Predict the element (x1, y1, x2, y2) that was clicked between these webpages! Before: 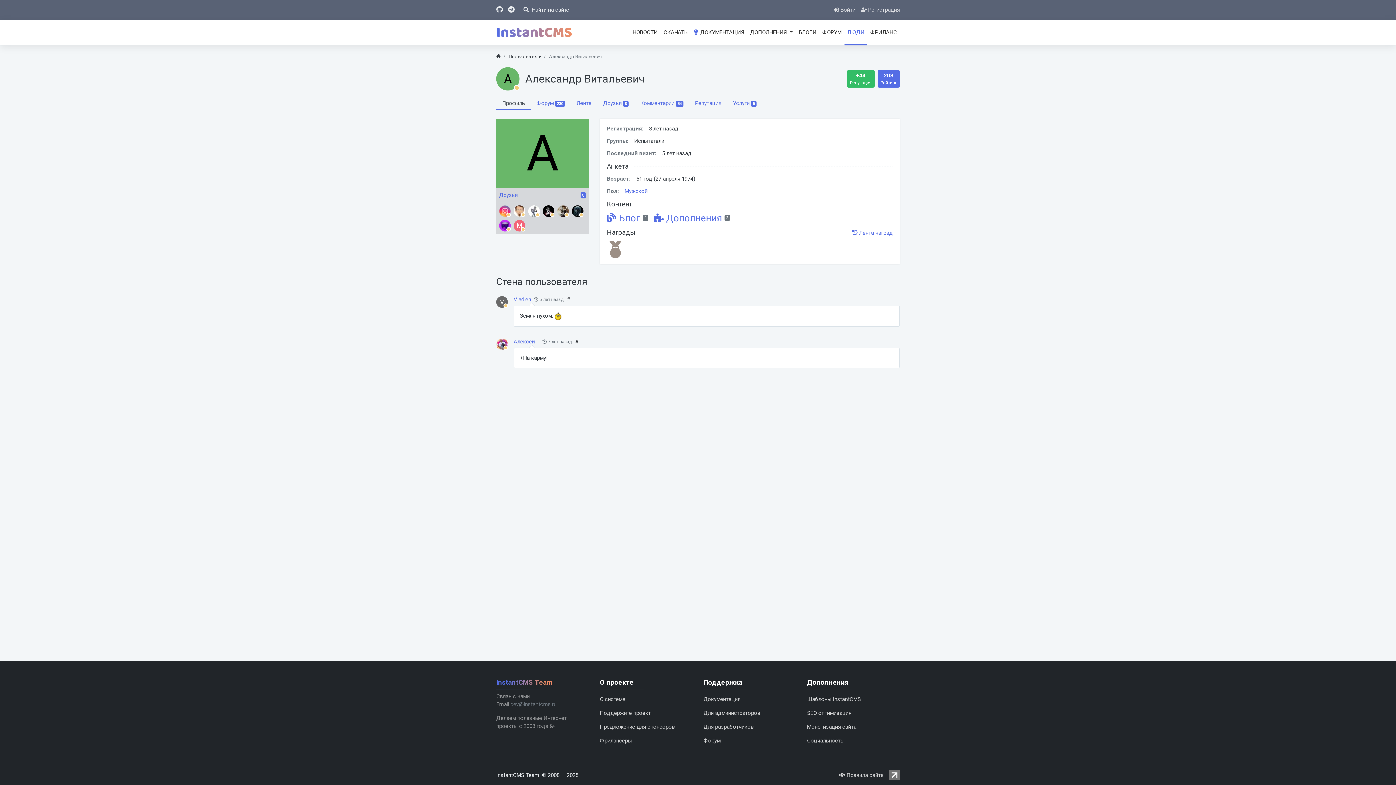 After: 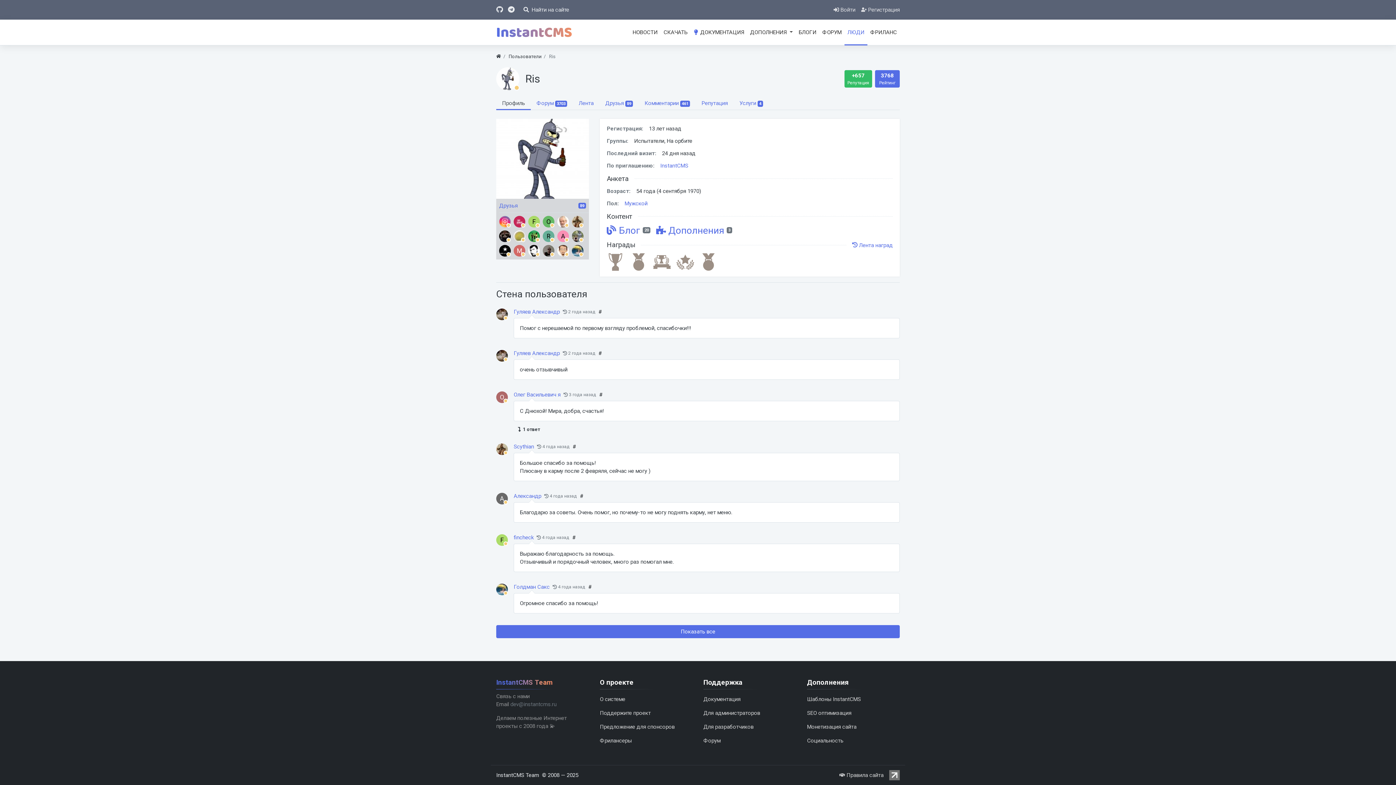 Action: bbox: (528, 205, 540, 217)